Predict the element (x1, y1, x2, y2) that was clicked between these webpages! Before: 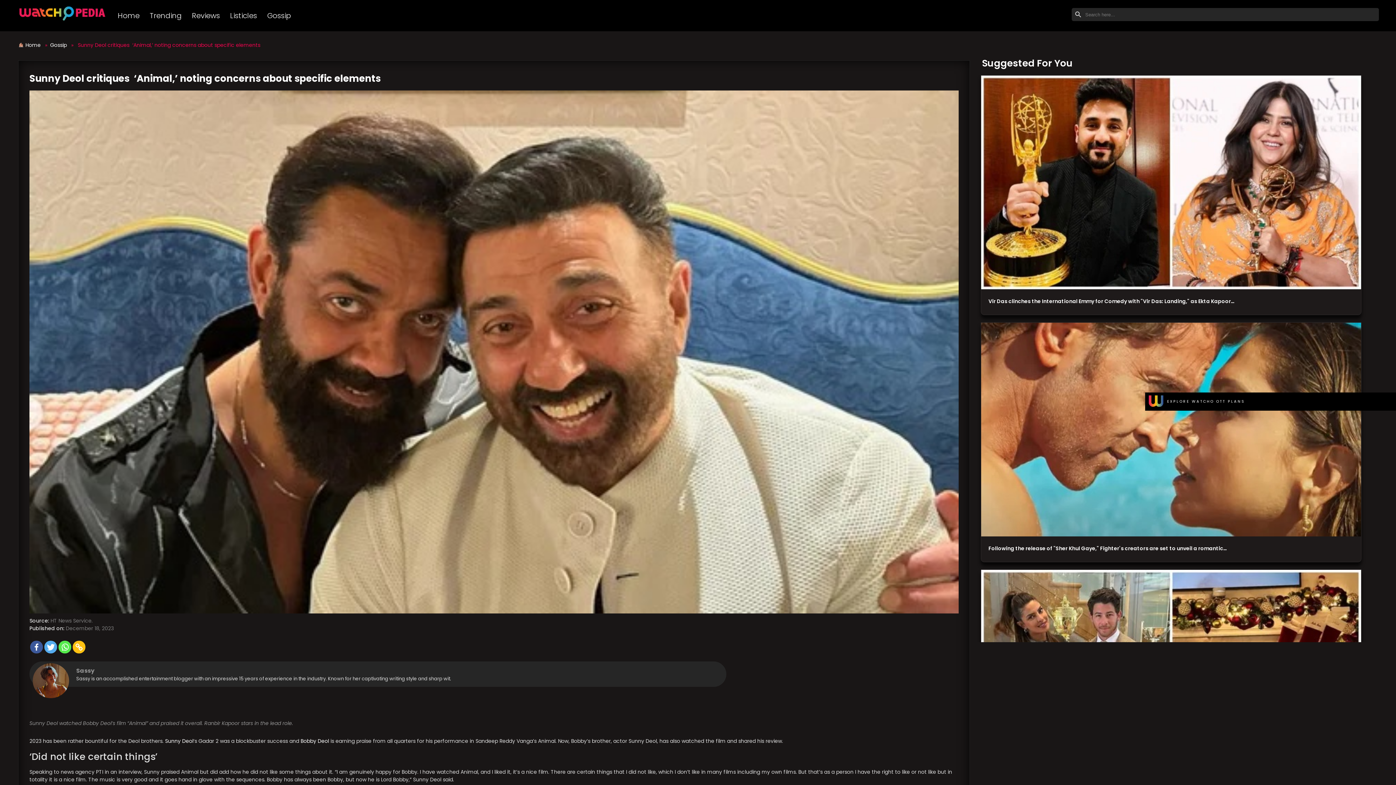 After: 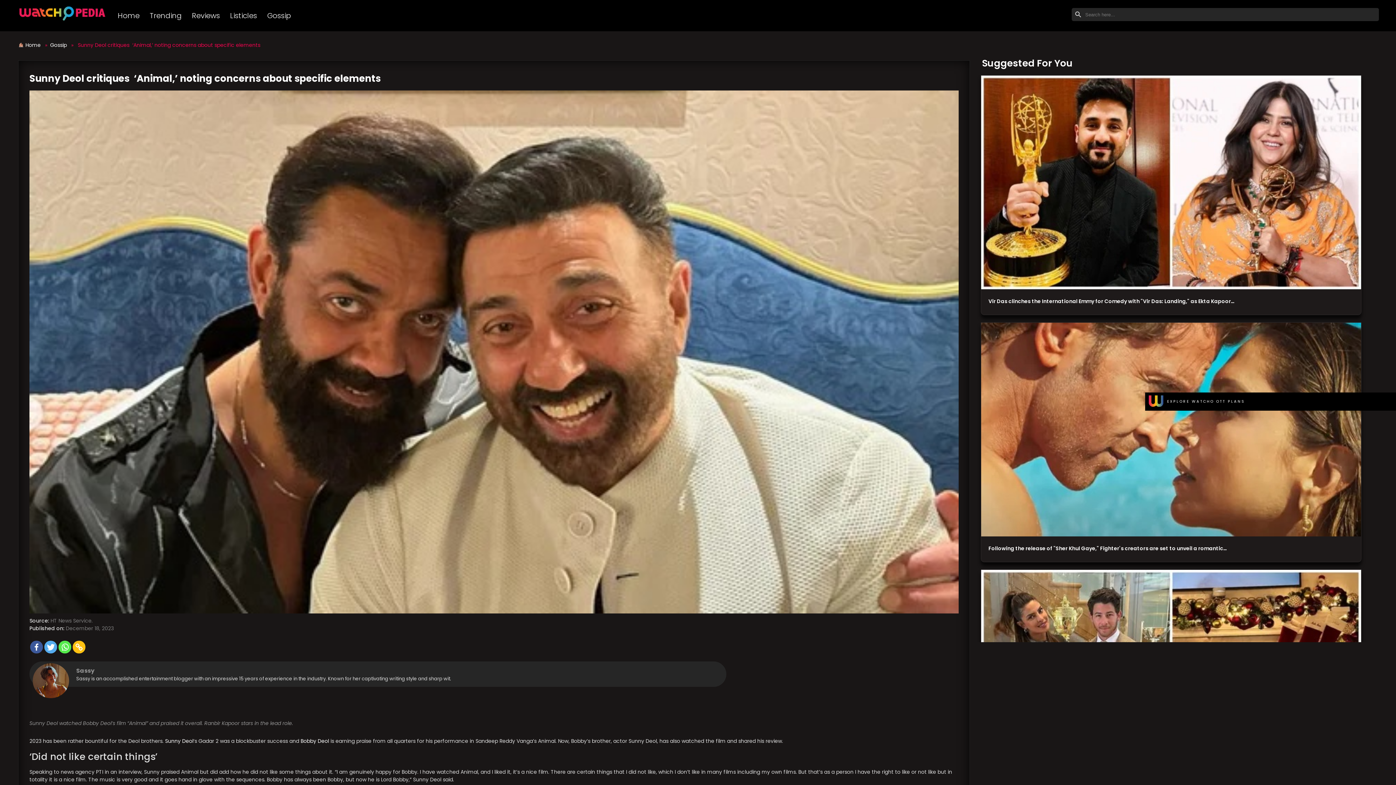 Action: bbox: (44, 640, 57, 653)